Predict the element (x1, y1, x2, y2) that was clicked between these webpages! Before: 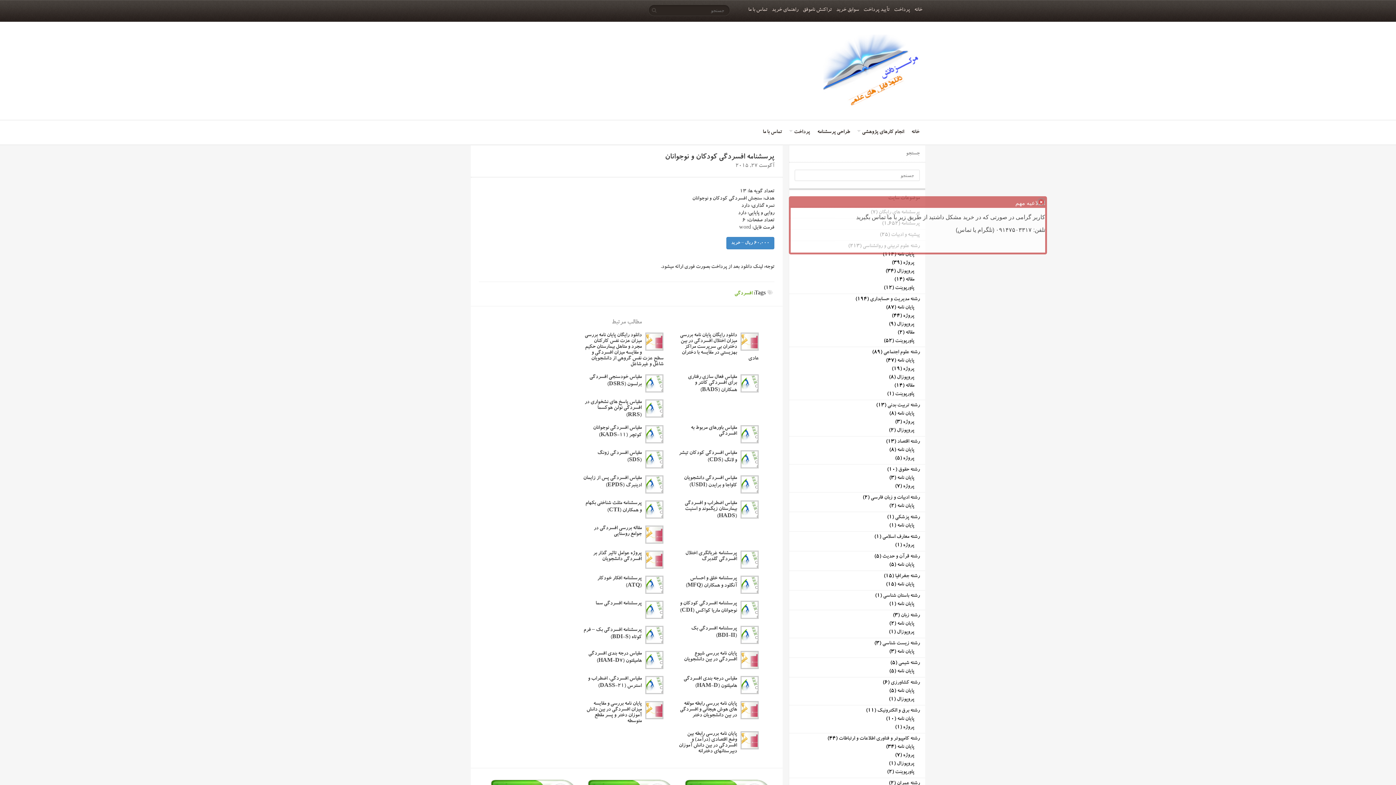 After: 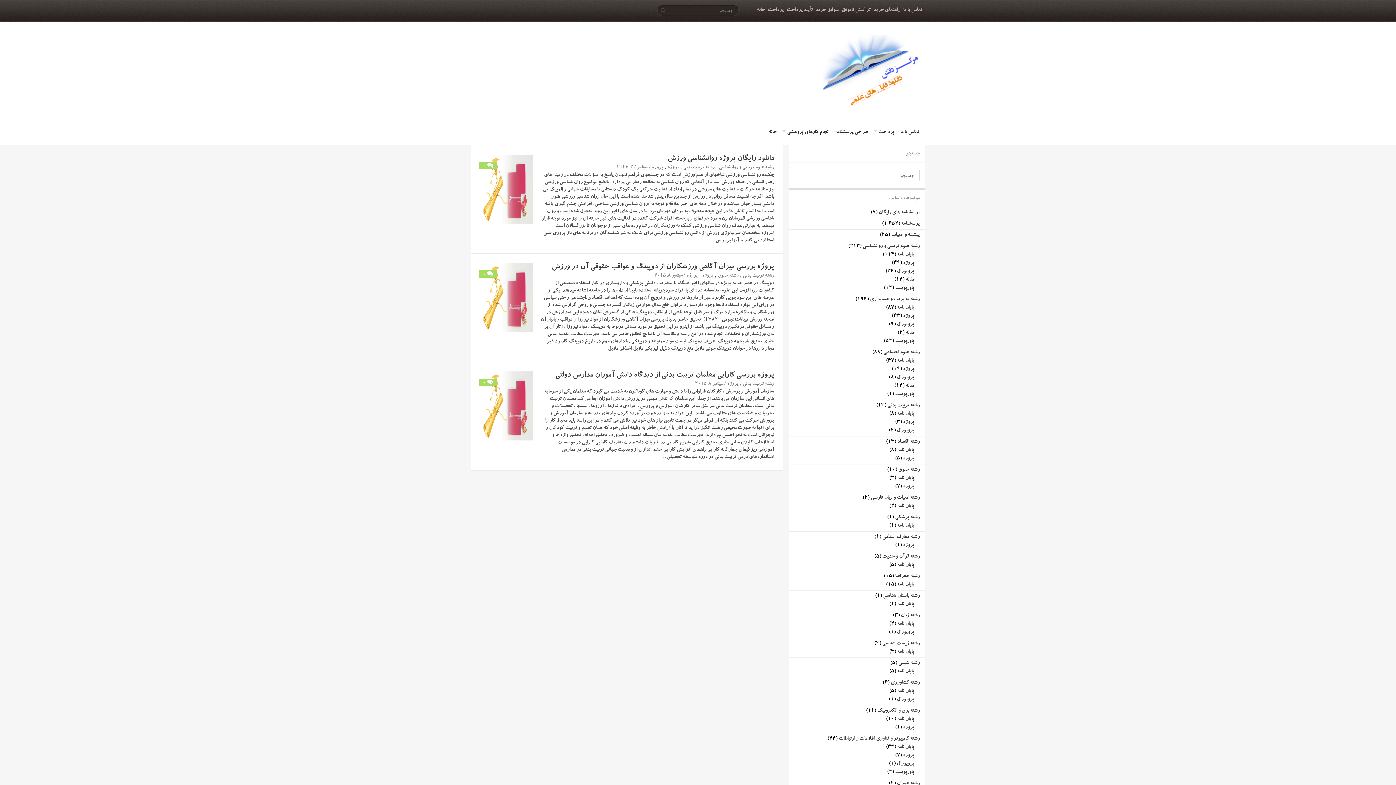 Action: bbox: (903, 419, 914, 425) label: پروژه